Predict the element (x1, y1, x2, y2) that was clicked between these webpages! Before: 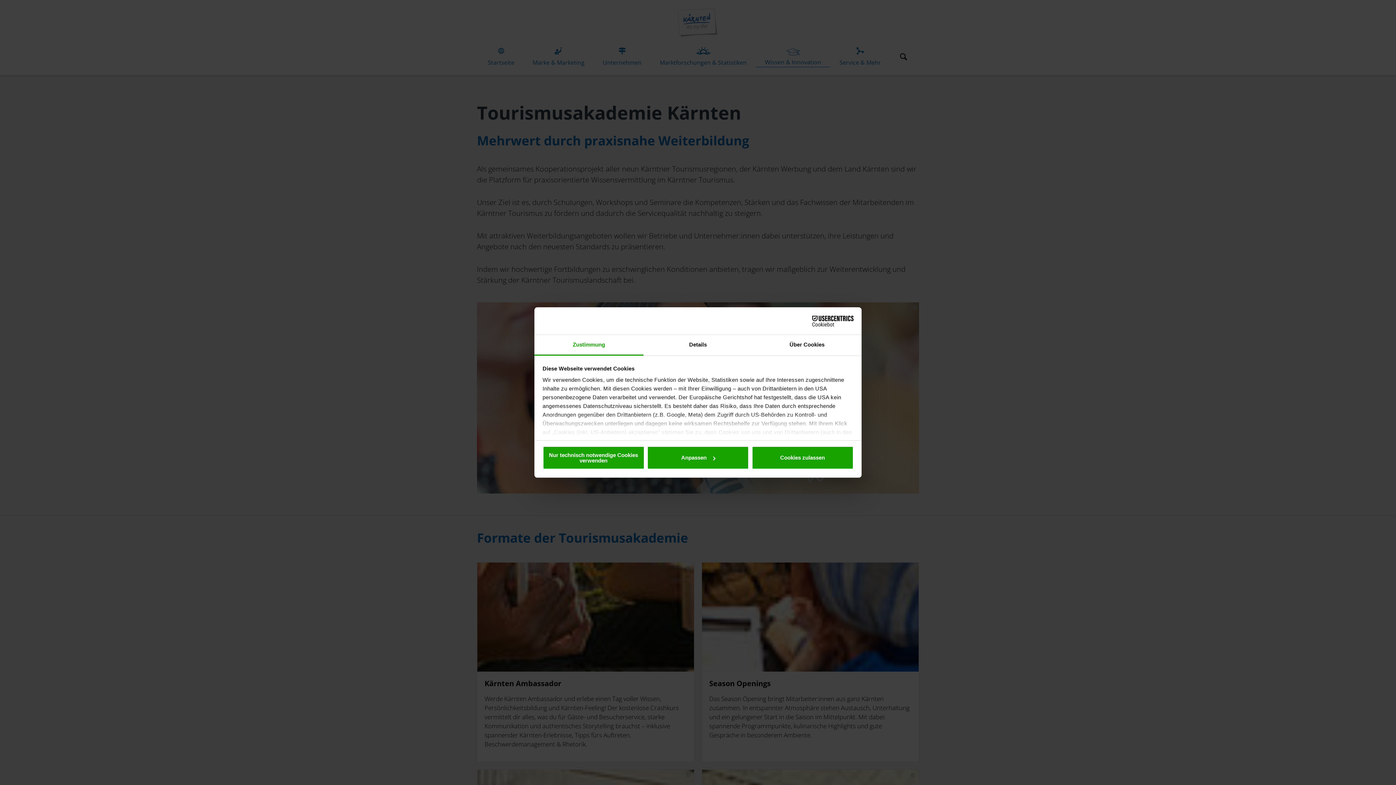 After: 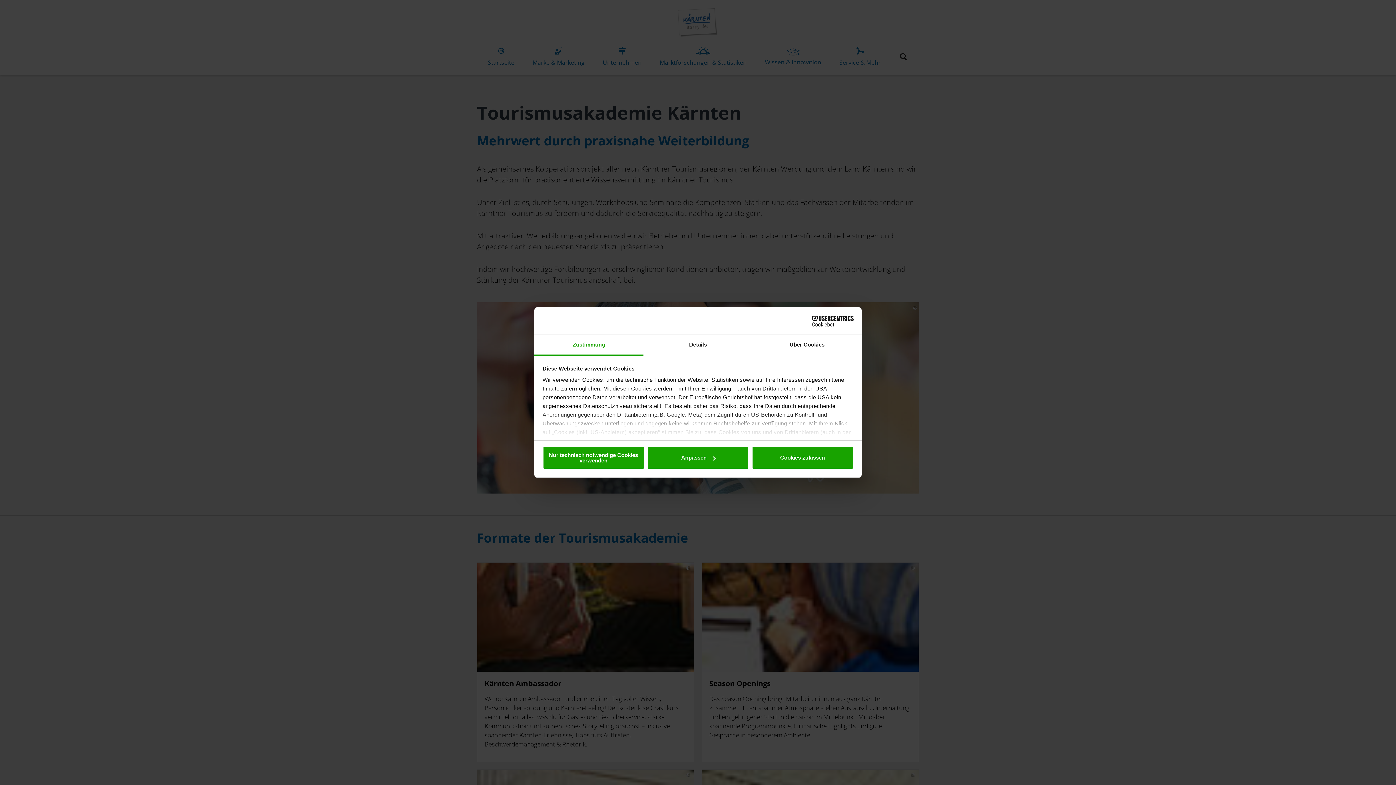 Action: bbox: (790, 315, 853, 326) label: Cookiebot - opens in a new window